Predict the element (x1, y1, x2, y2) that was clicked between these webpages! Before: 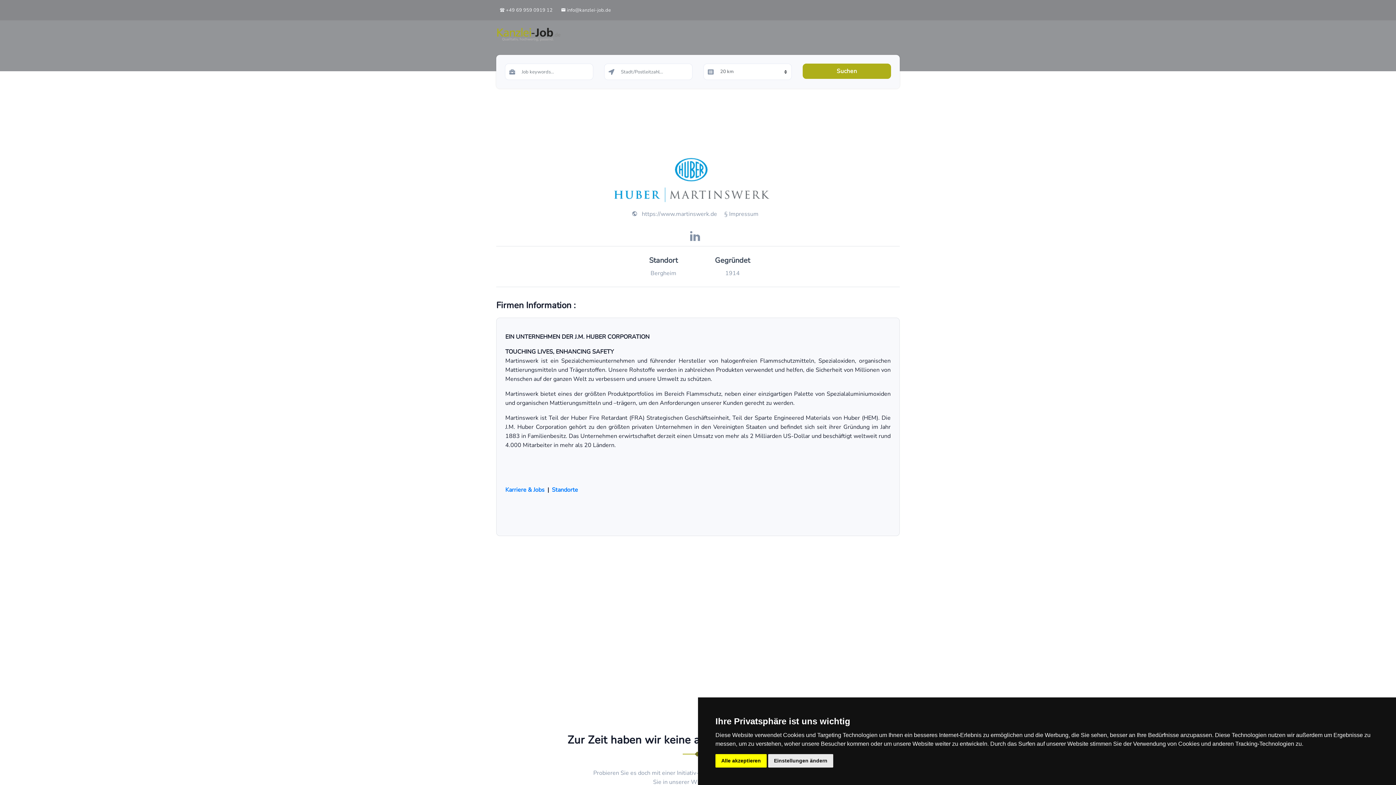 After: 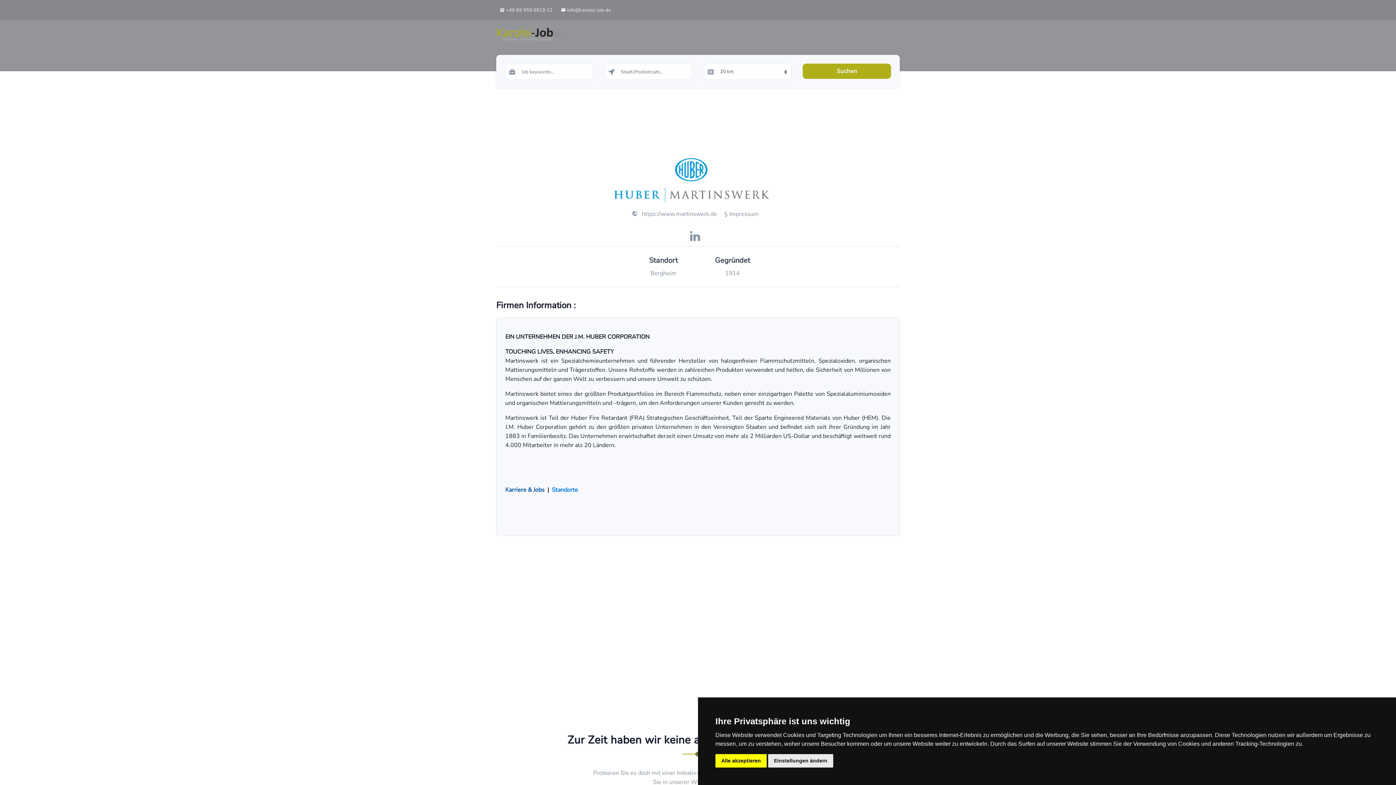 Action: bbox: (505, 486, 544, 494) label: Karriere & Jobs